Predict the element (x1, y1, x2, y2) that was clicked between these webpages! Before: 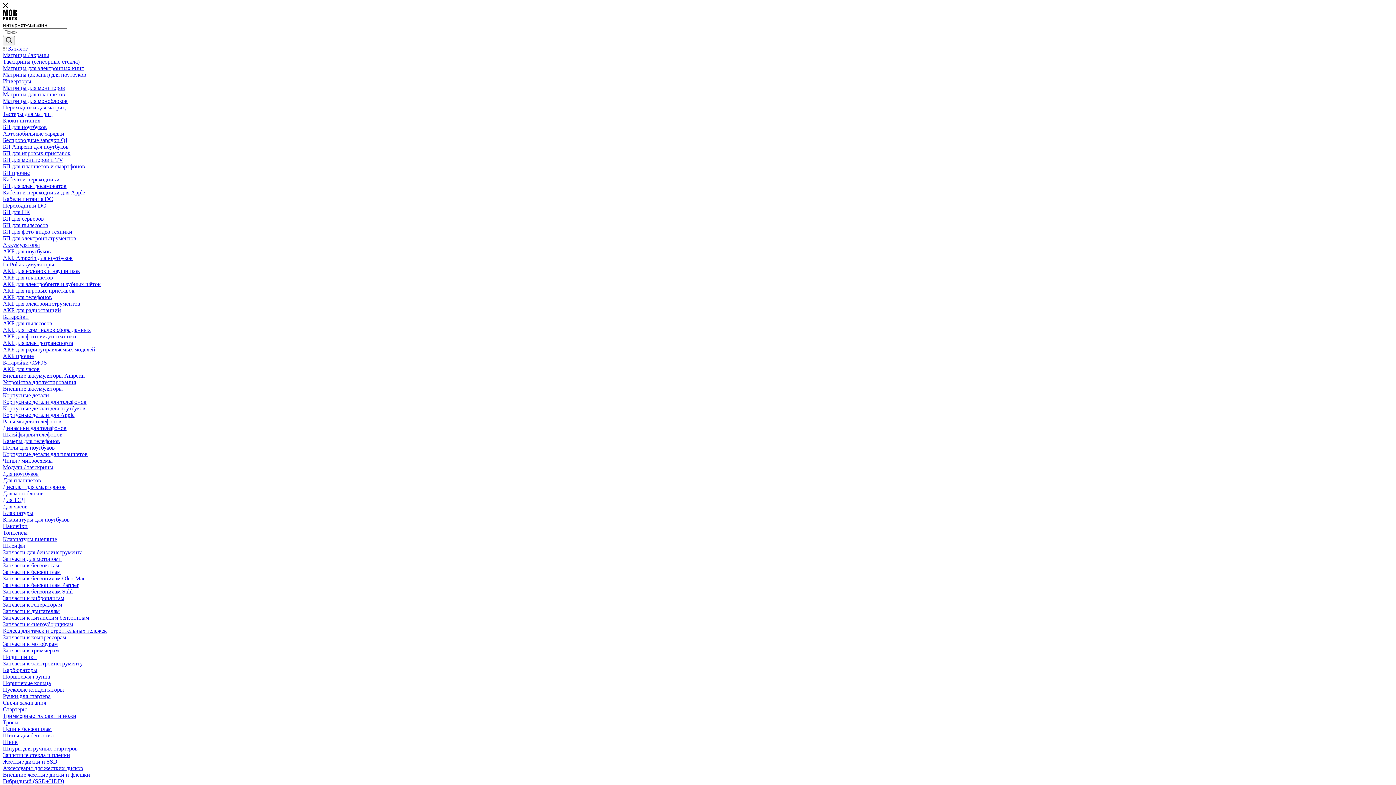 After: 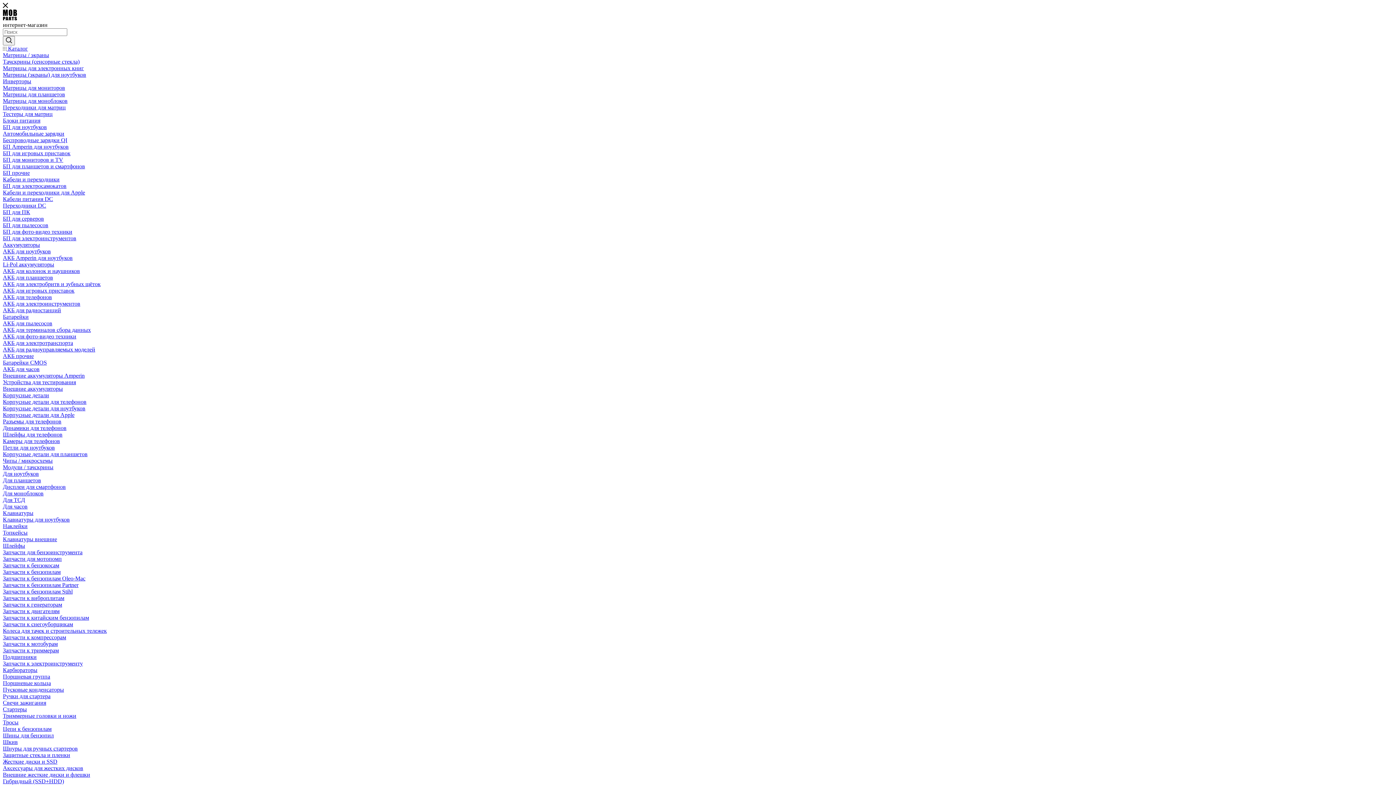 Action: bbox: (2, 91, 65, 97) label: Матрицы для планшетов